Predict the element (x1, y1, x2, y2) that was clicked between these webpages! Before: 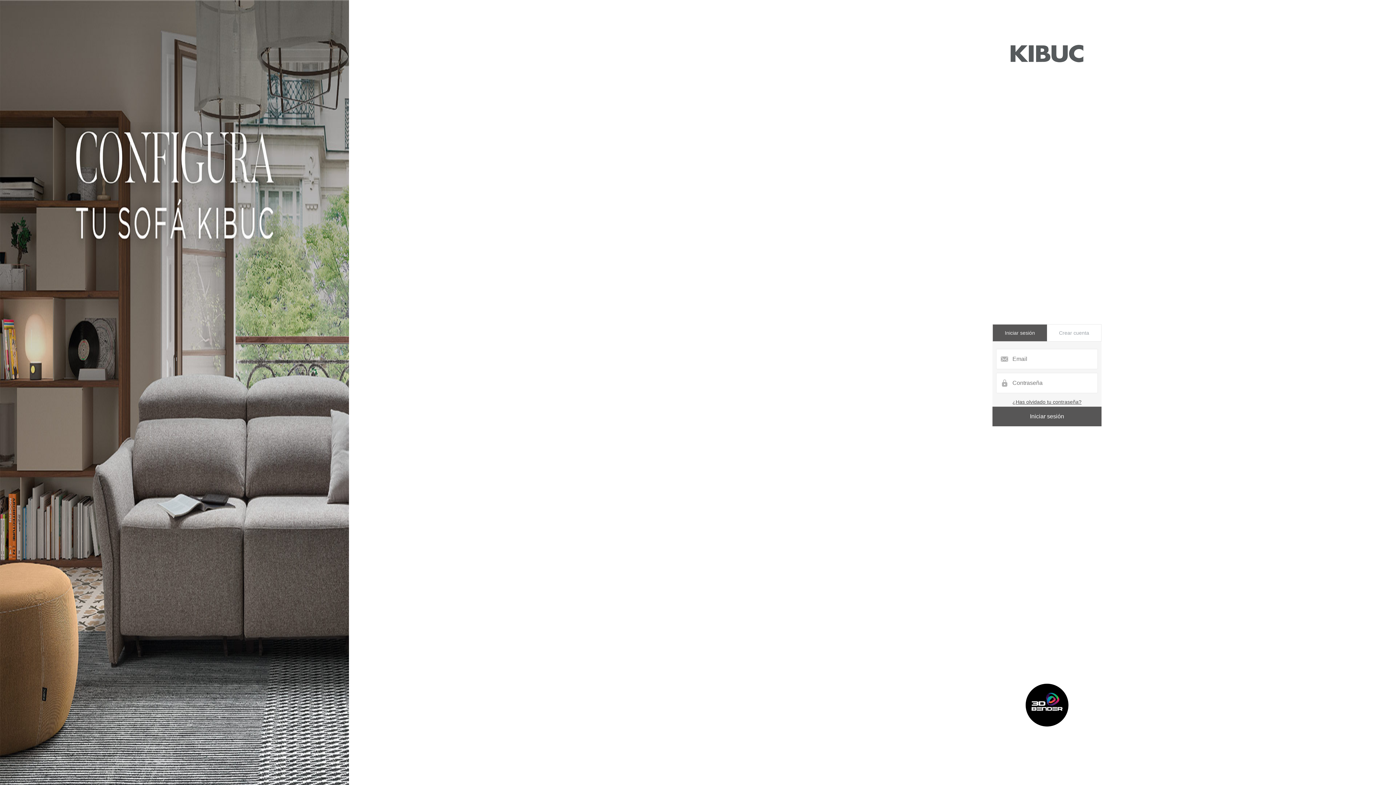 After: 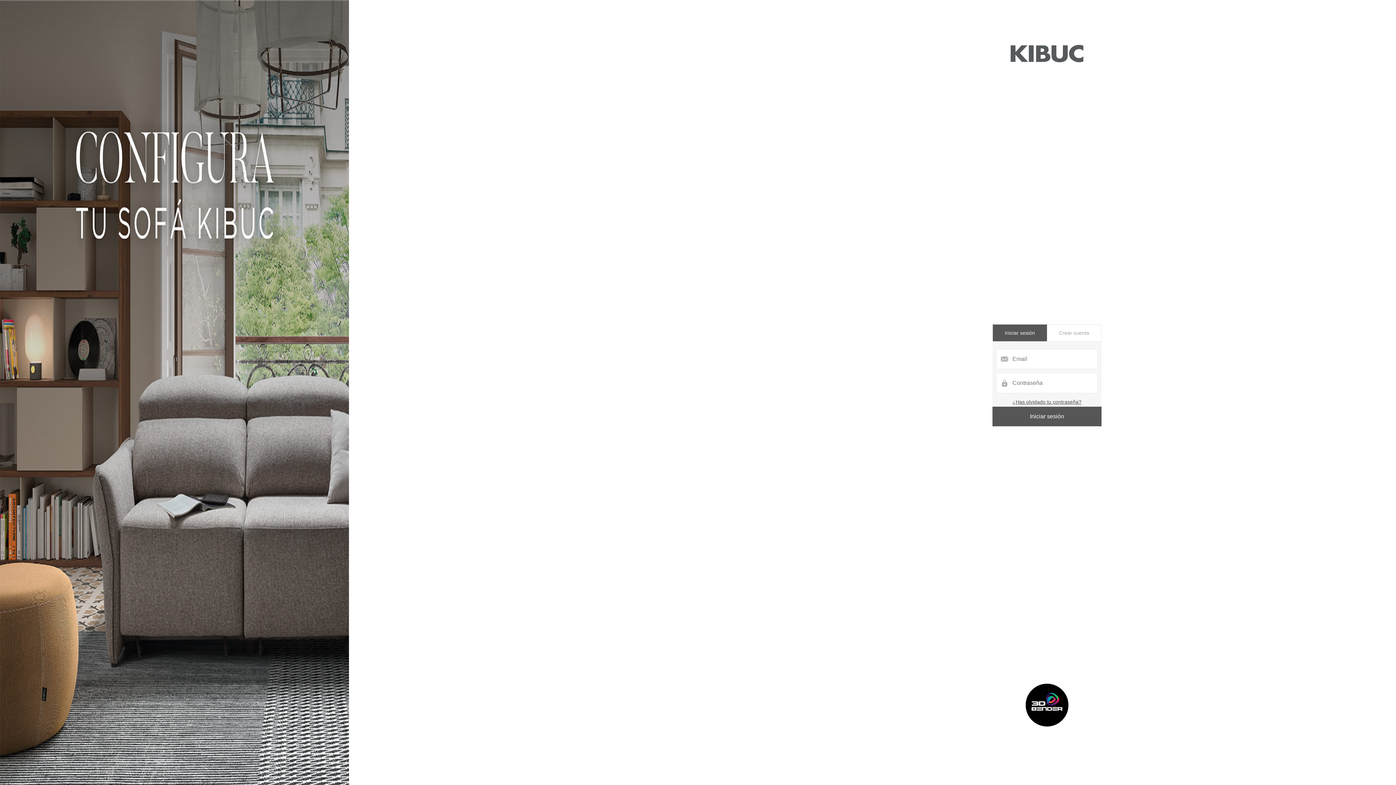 Action: label: Login bbox: (992, 406, 1101, 426)